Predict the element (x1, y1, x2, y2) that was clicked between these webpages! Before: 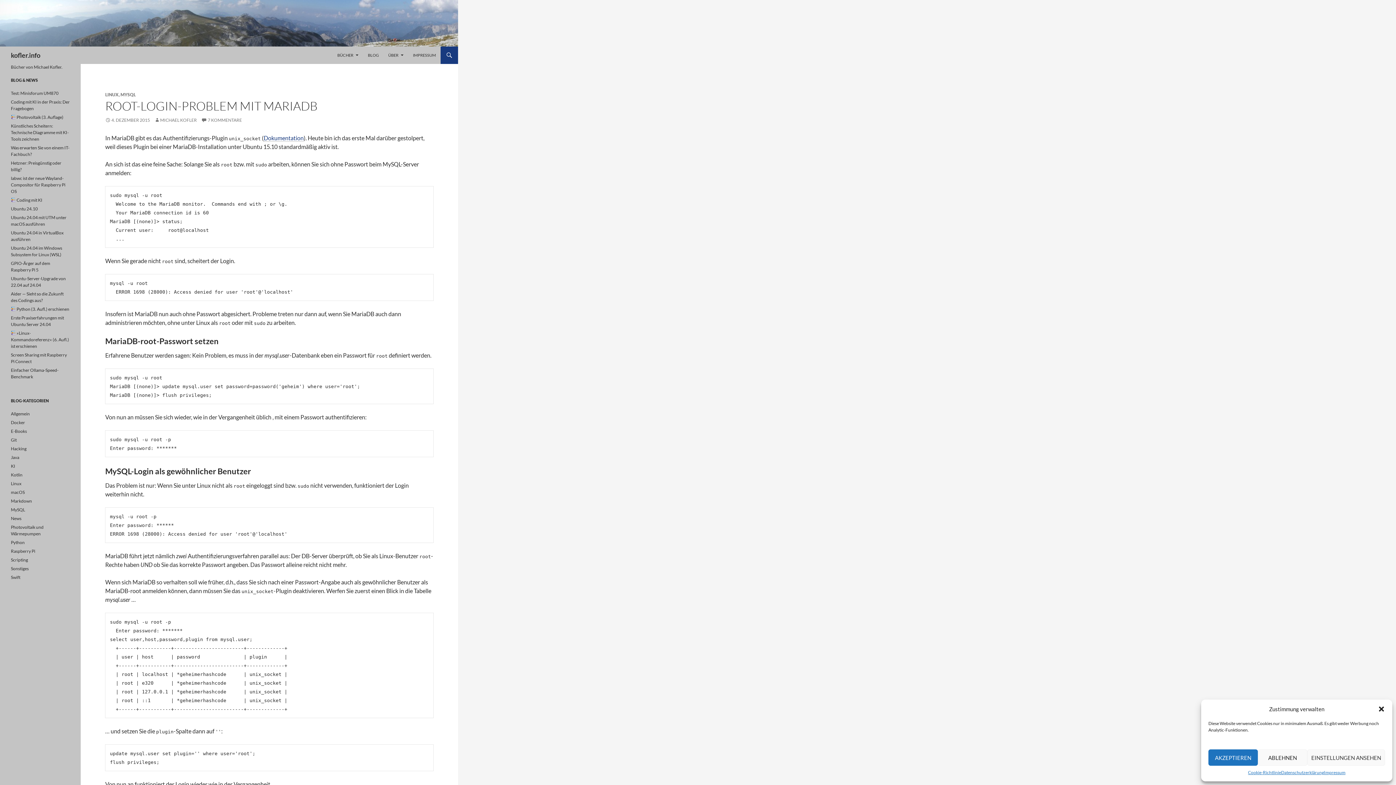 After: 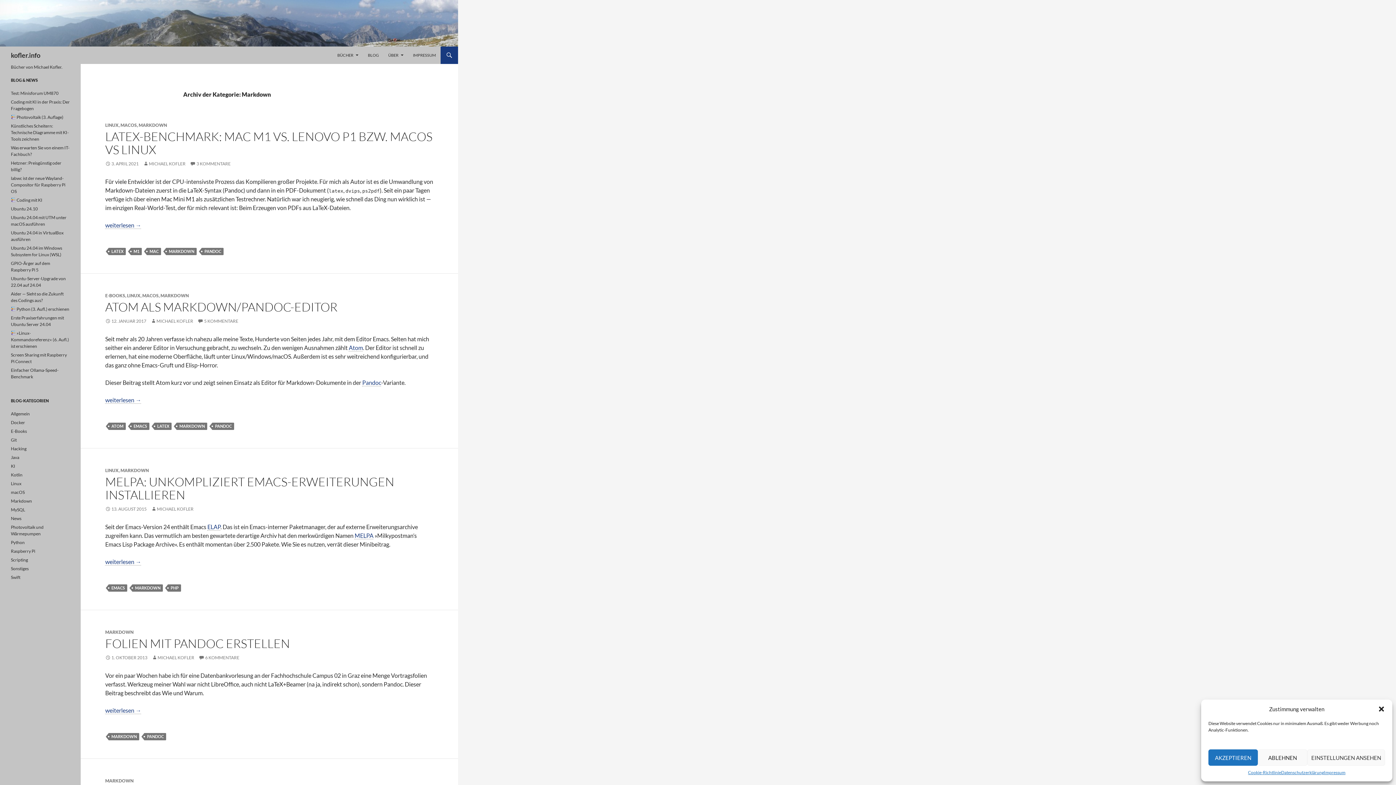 Action: label: Markdown bbox: (10, 498, 32, 504)